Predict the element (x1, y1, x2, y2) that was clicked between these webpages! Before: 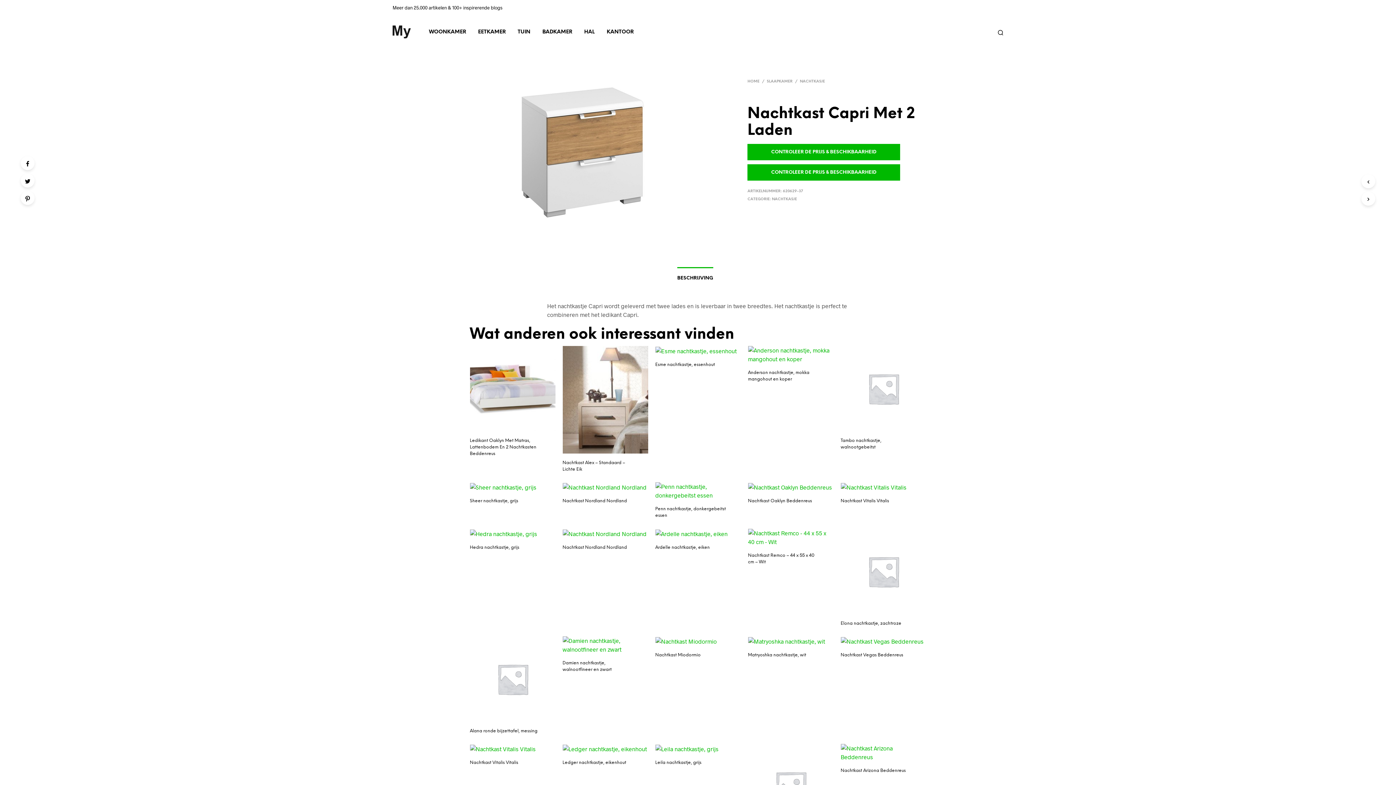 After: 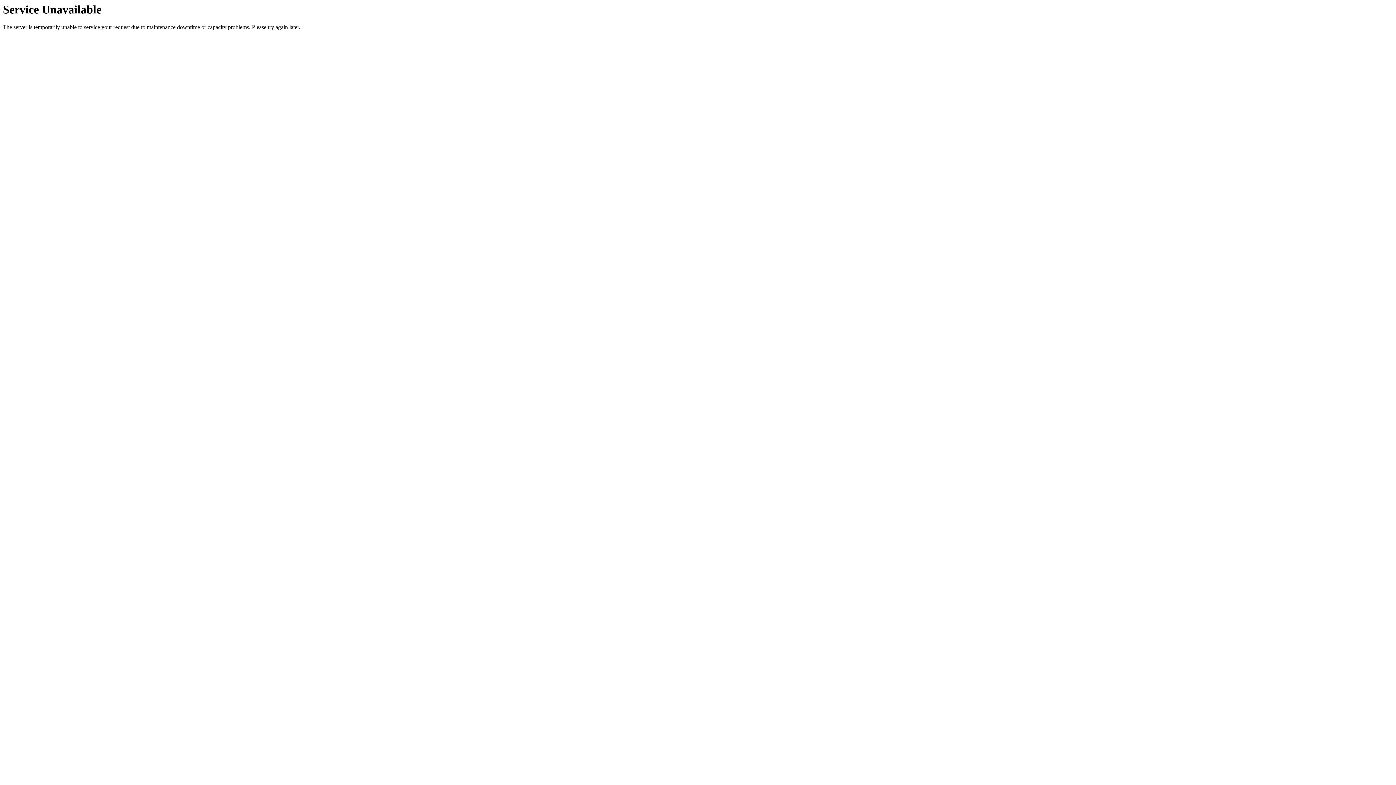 Action: label: Ledger nachtkastje, eikenhout bbox: (562, 759, 626, 766)